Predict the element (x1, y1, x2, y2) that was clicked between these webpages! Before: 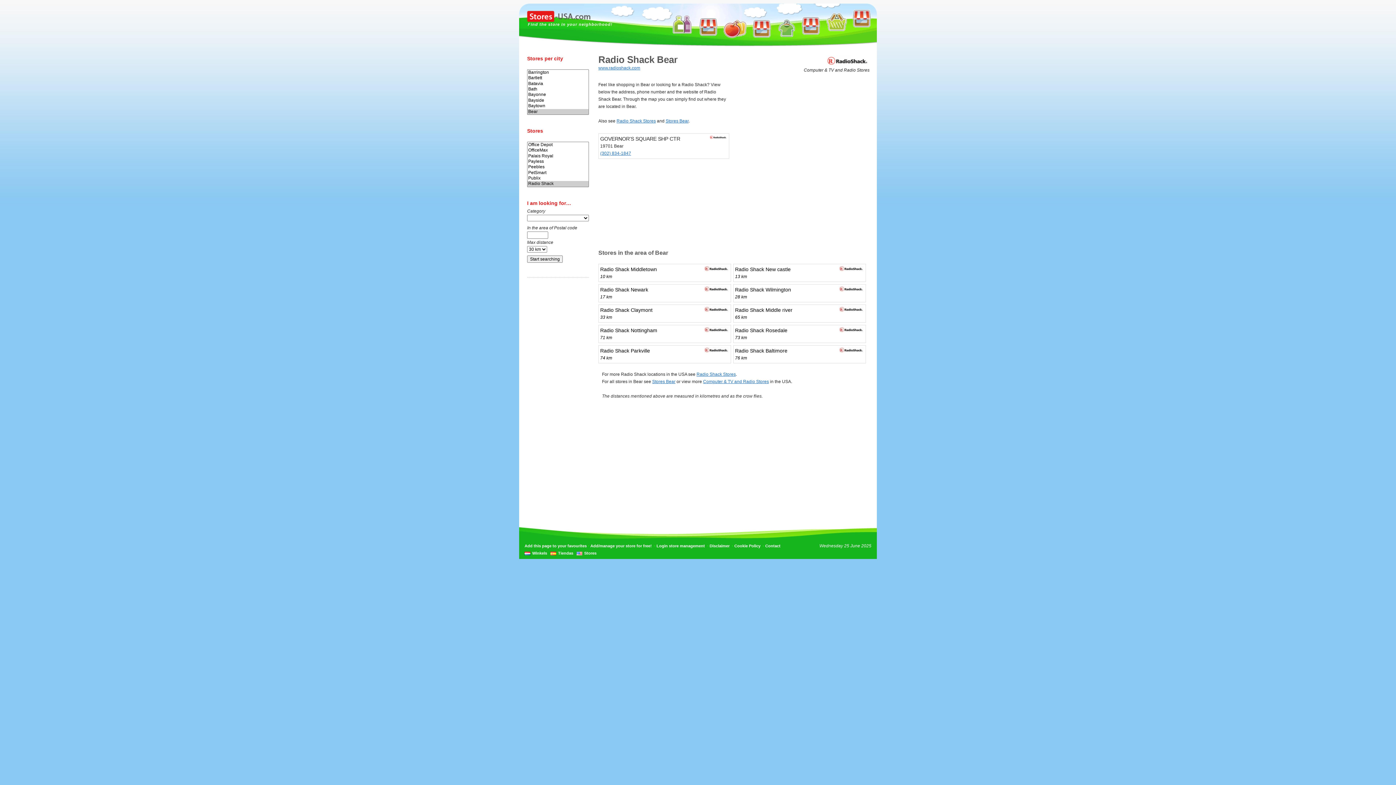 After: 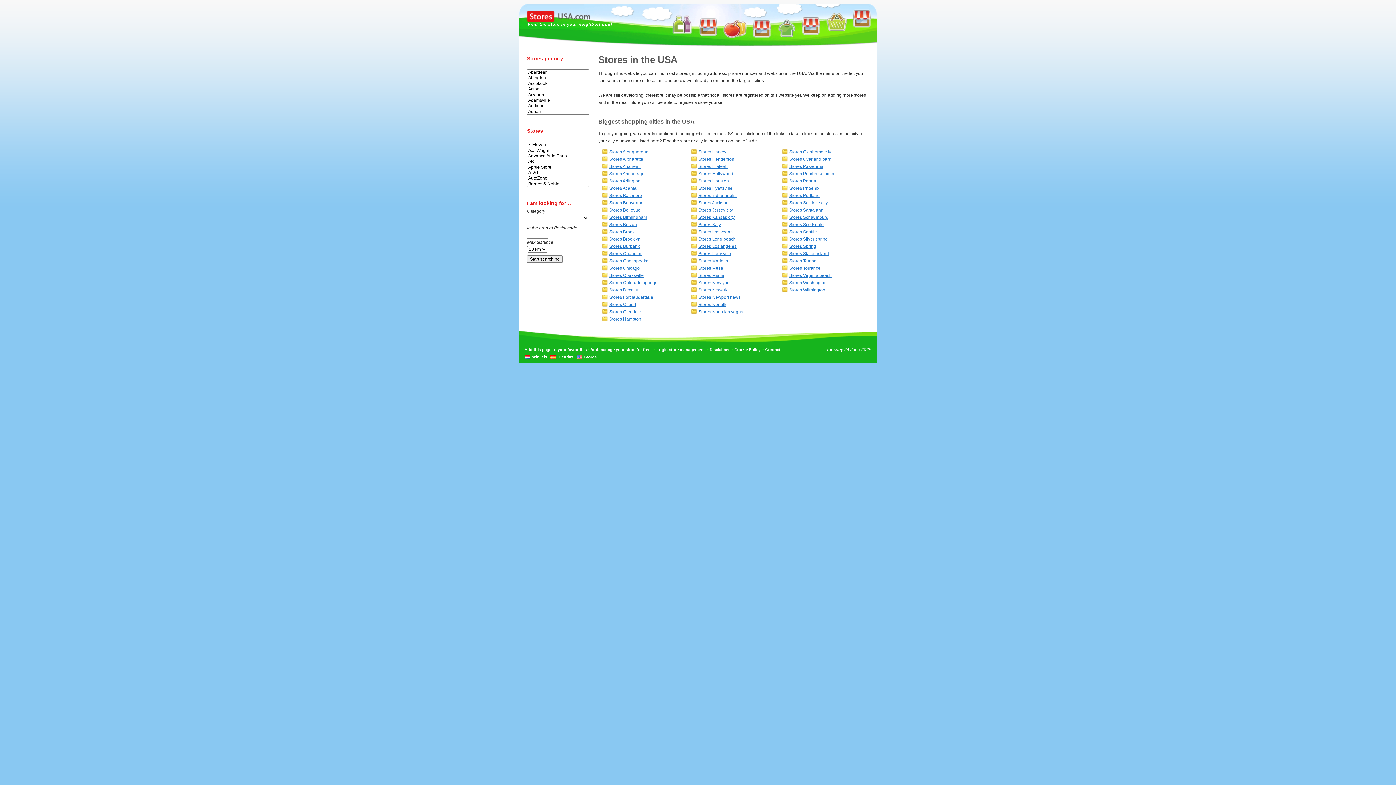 Action: bbox: (703, 379, 769, 384) label: Computer & TV and Radio Stores